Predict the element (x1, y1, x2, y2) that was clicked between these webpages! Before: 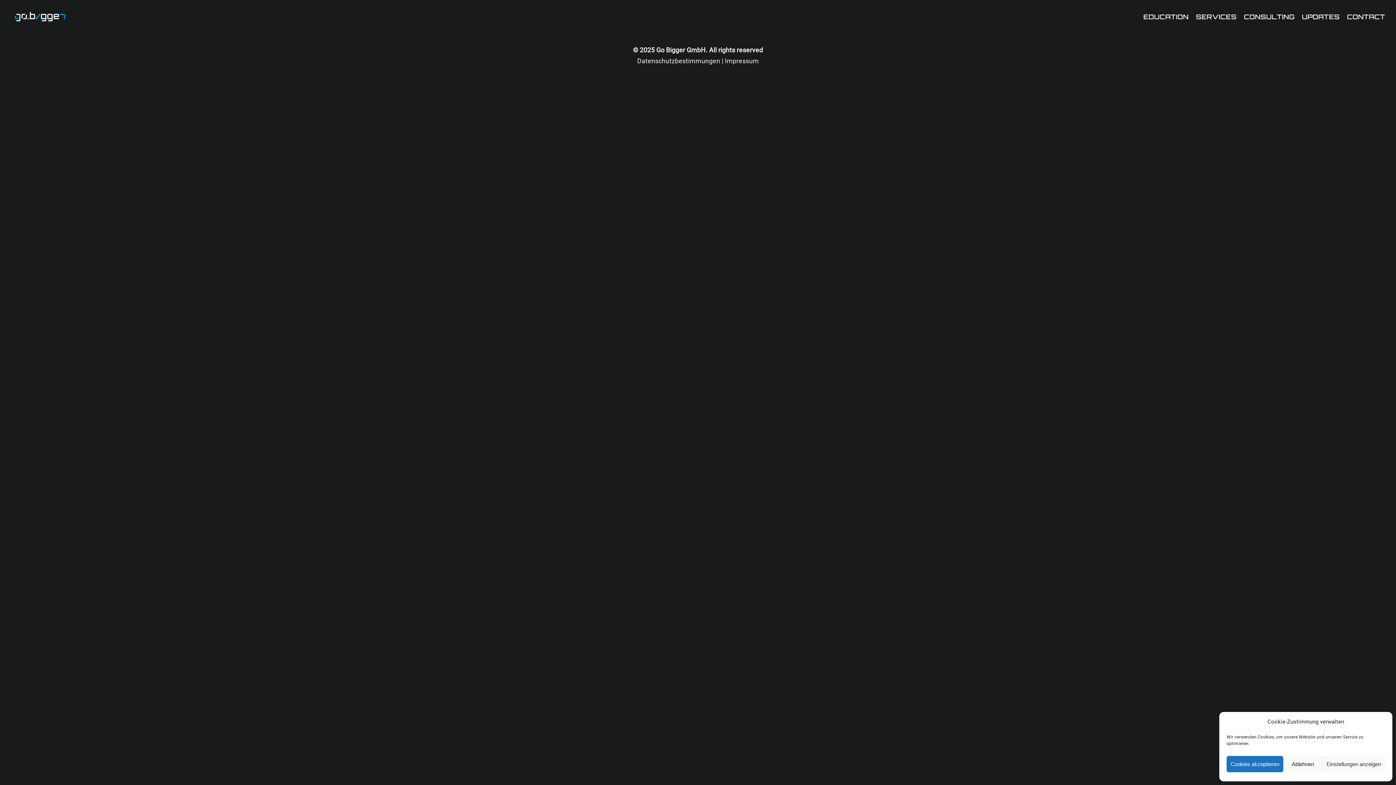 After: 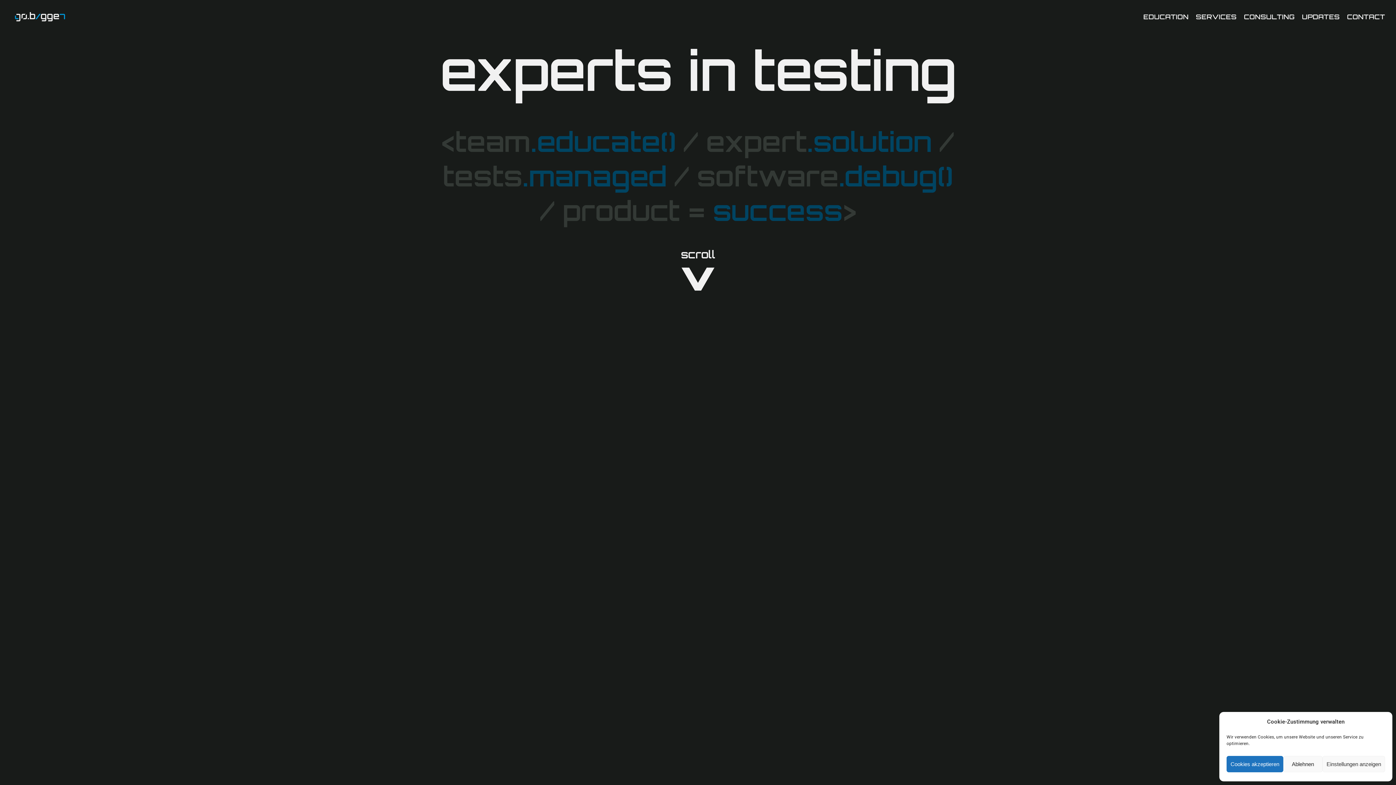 Action: label: Logo Dark bbox: (10, 7, 69, 15)